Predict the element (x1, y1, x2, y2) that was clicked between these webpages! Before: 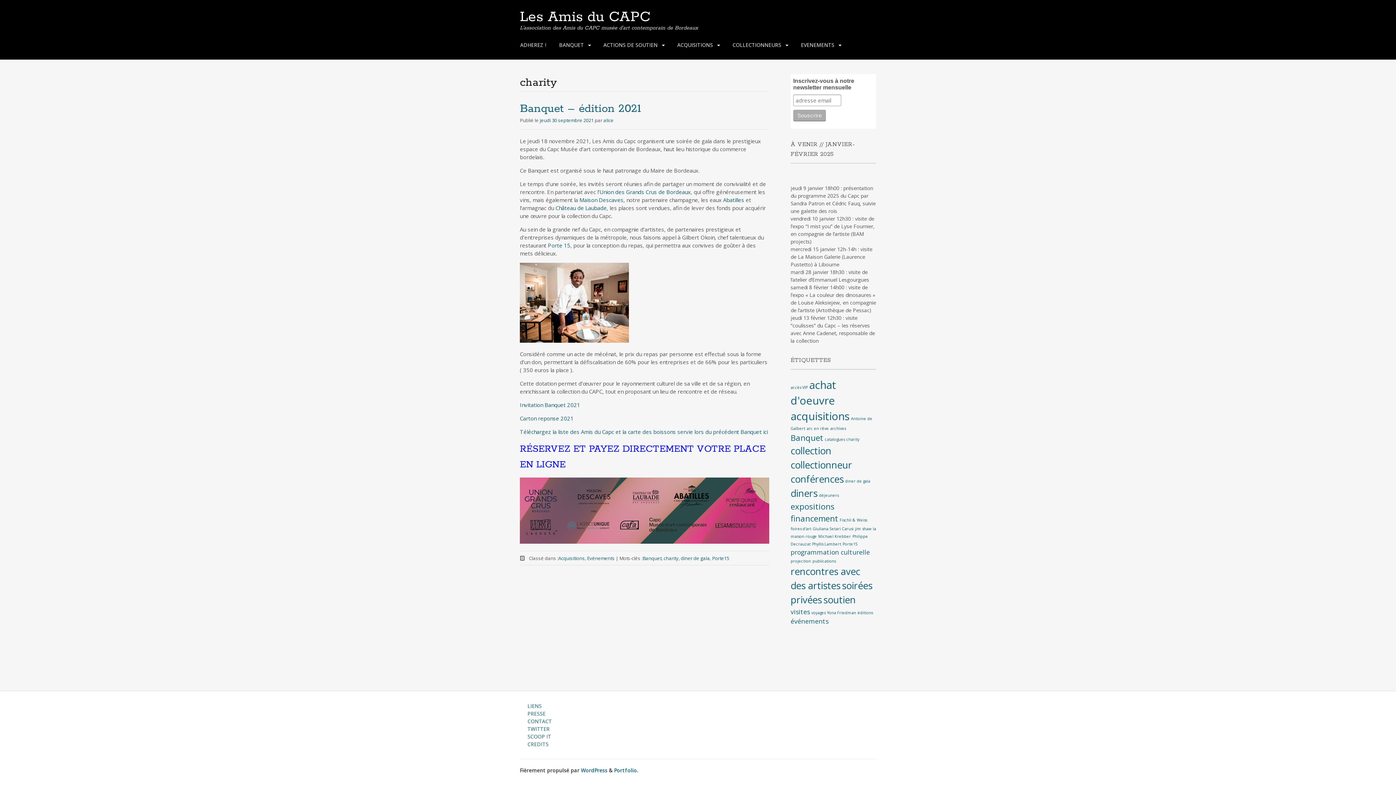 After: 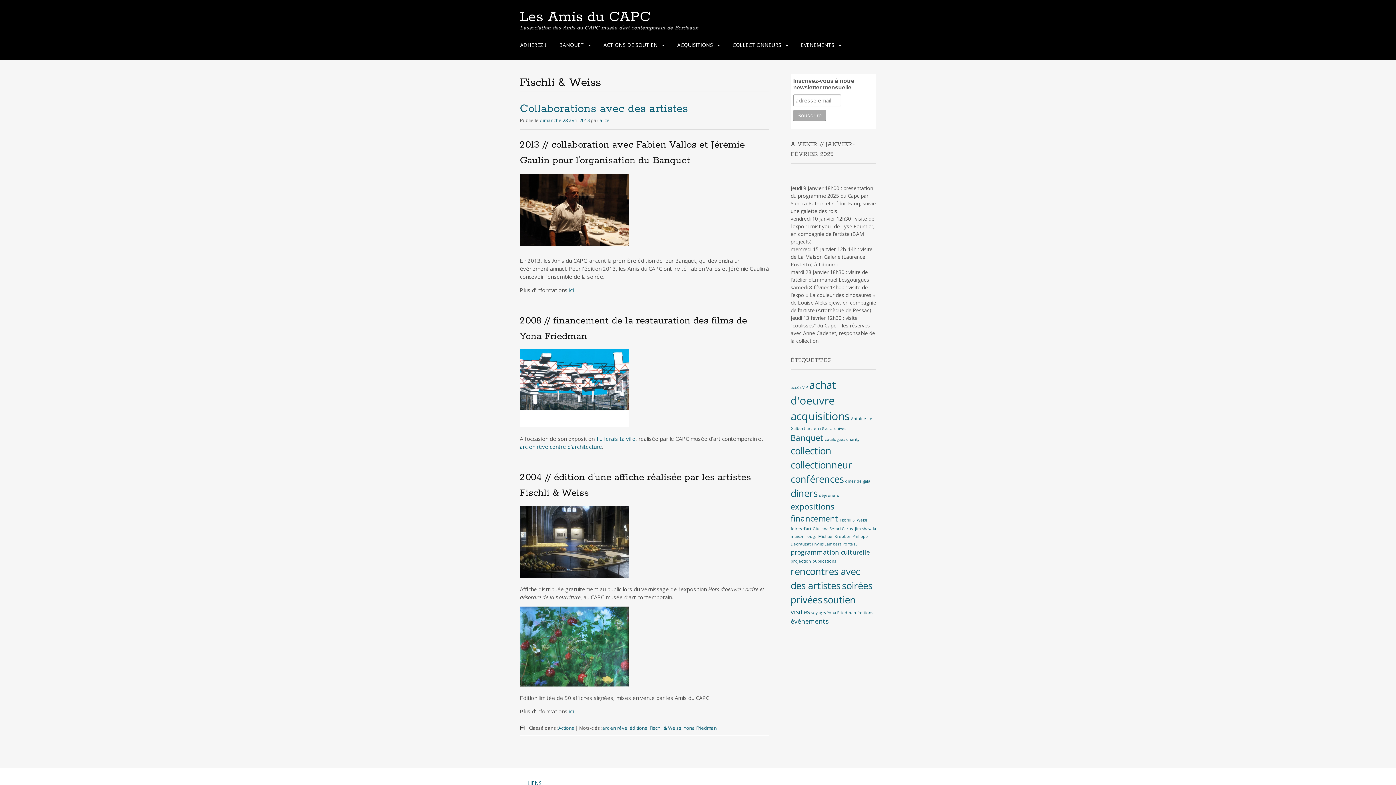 Action: bbox: (839, 517, 867, 522) label: Fischli & Weiss (1 élément)